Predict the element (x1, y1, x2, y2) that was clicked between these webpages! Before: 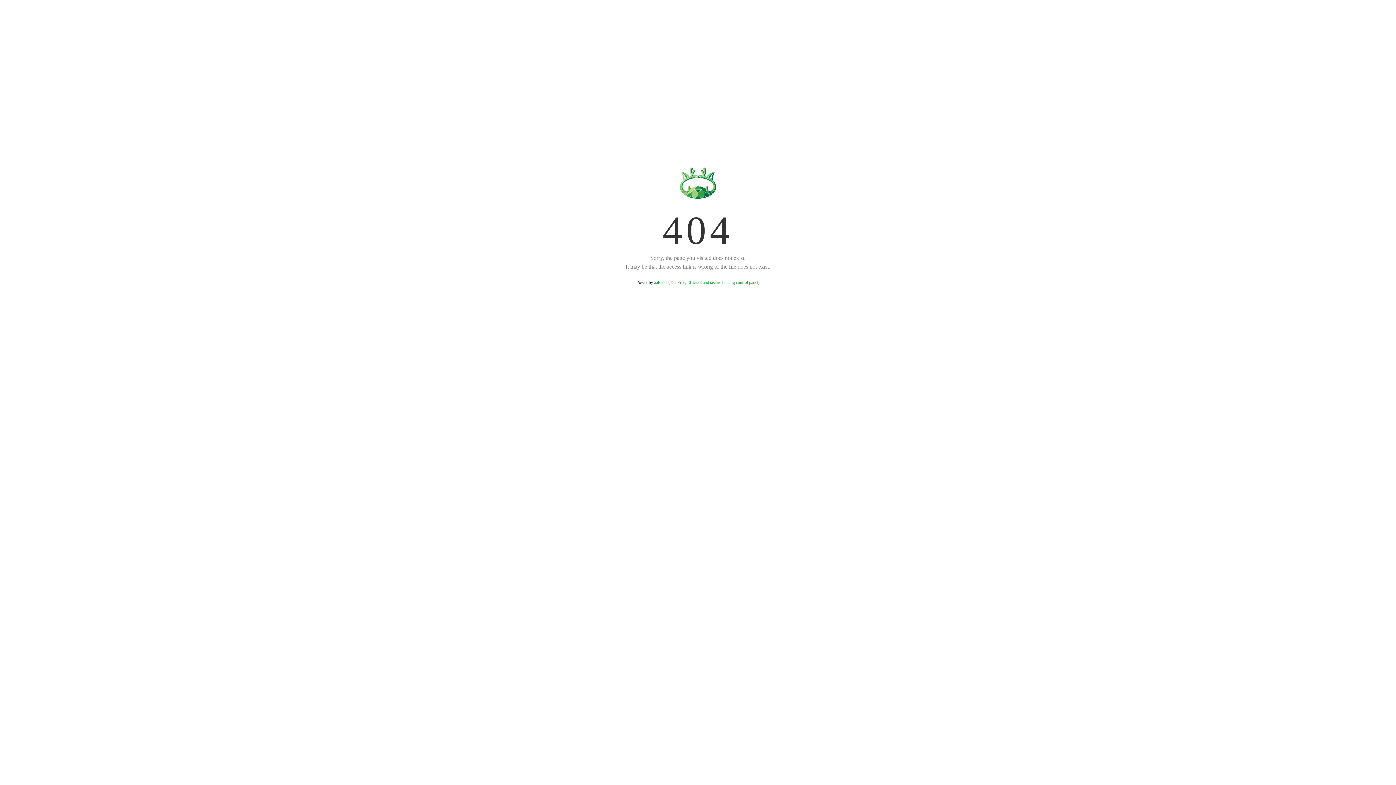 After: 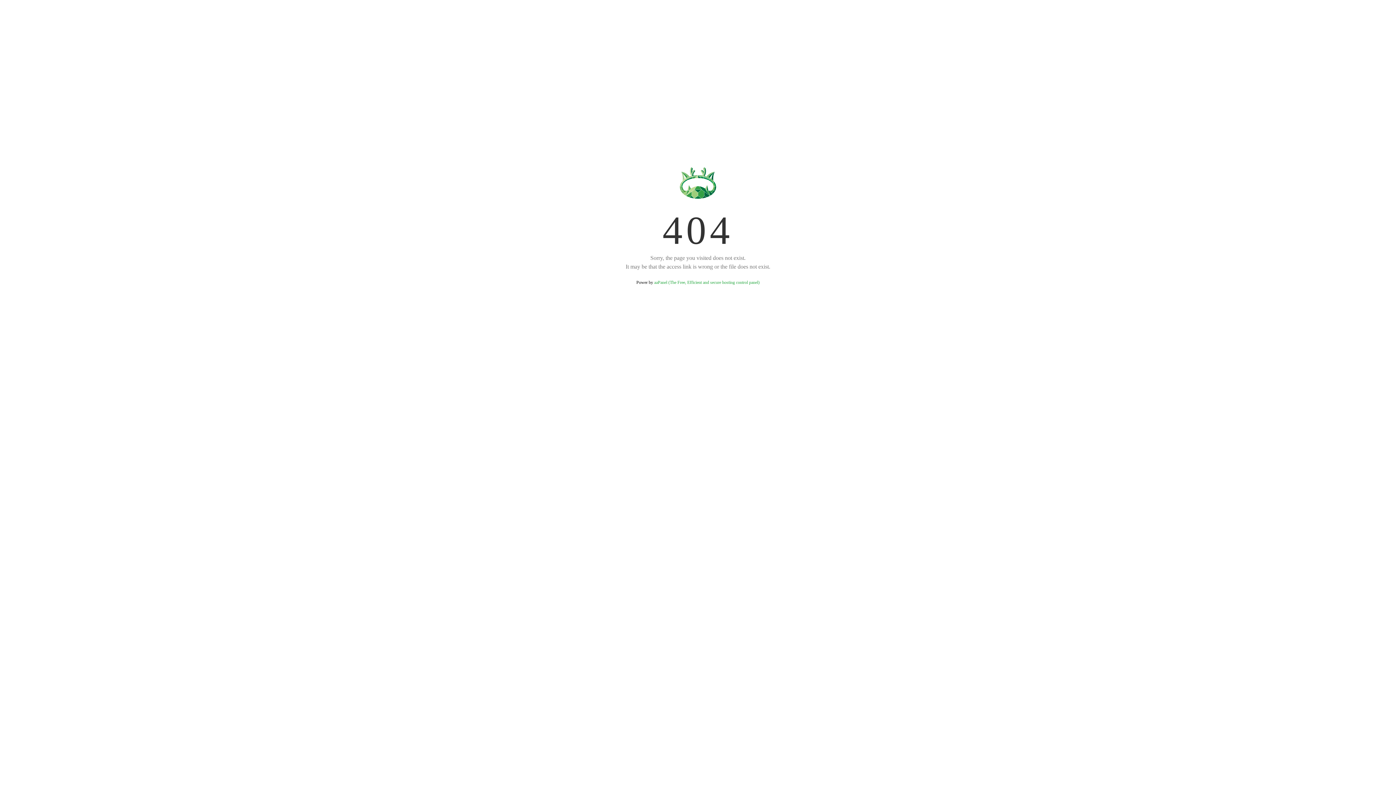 Action: bbox: (654, 280, 759, 285) label: aaPanel (The Free, Efficient and secure hosting control panel)